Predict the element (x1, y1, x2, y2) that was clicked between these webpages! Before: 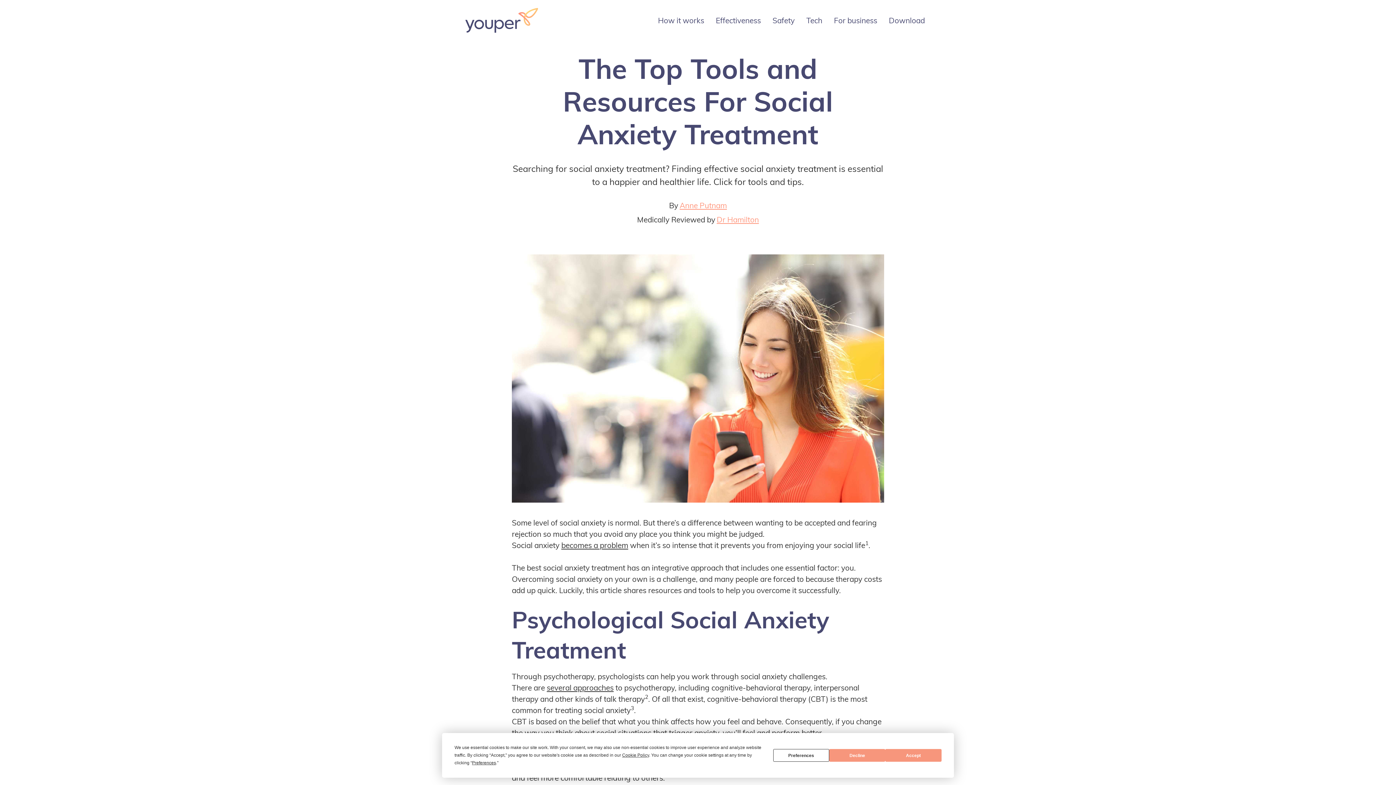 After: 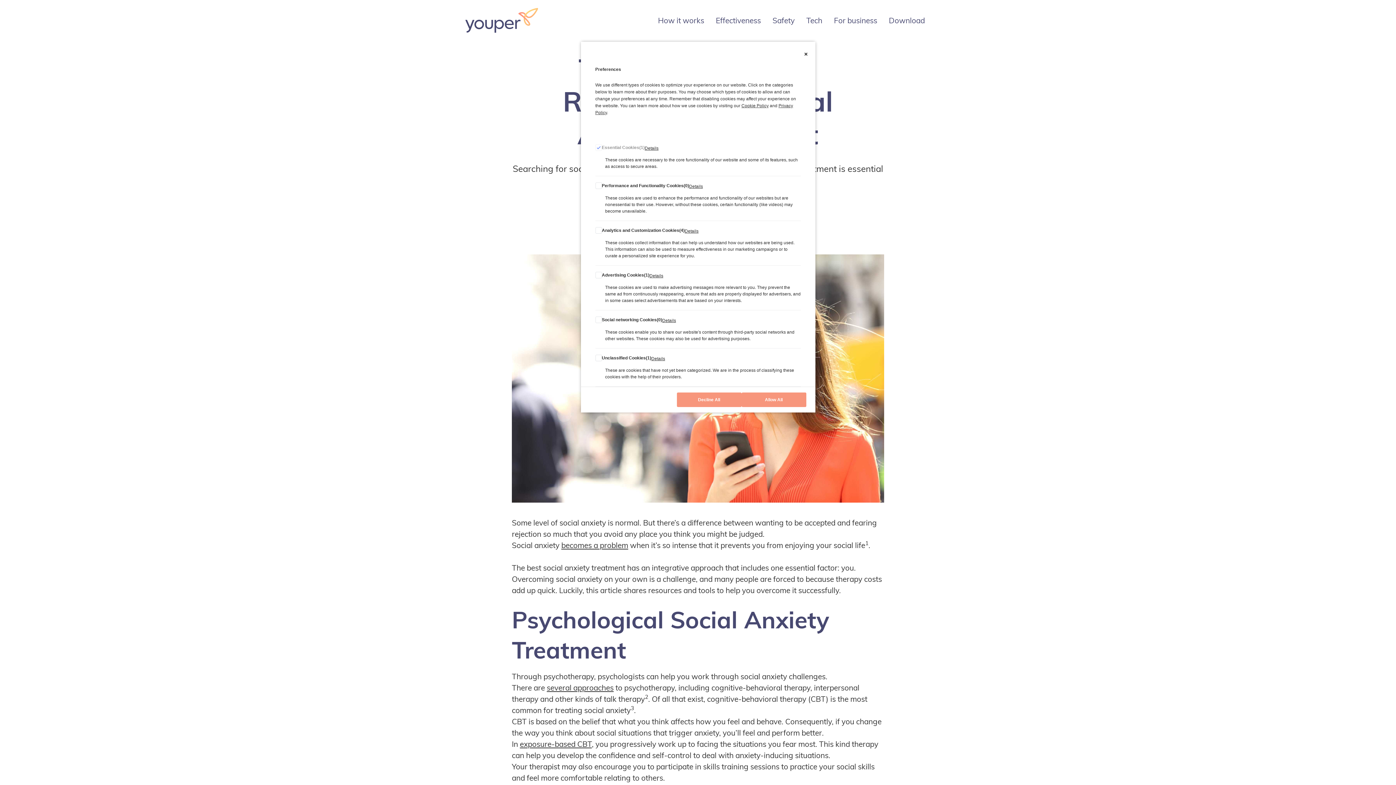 Action: bbox: (472, 760, 496, 765) label: Preferences